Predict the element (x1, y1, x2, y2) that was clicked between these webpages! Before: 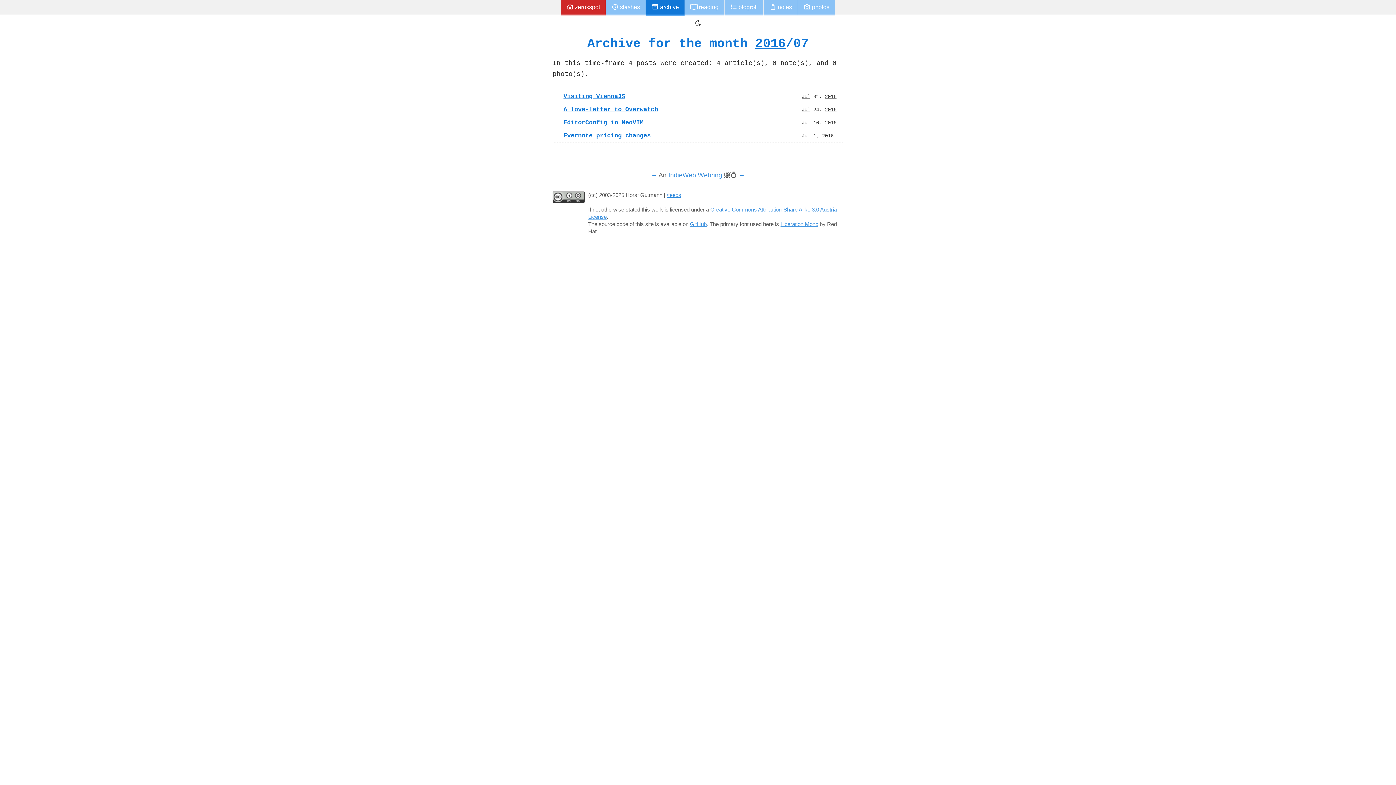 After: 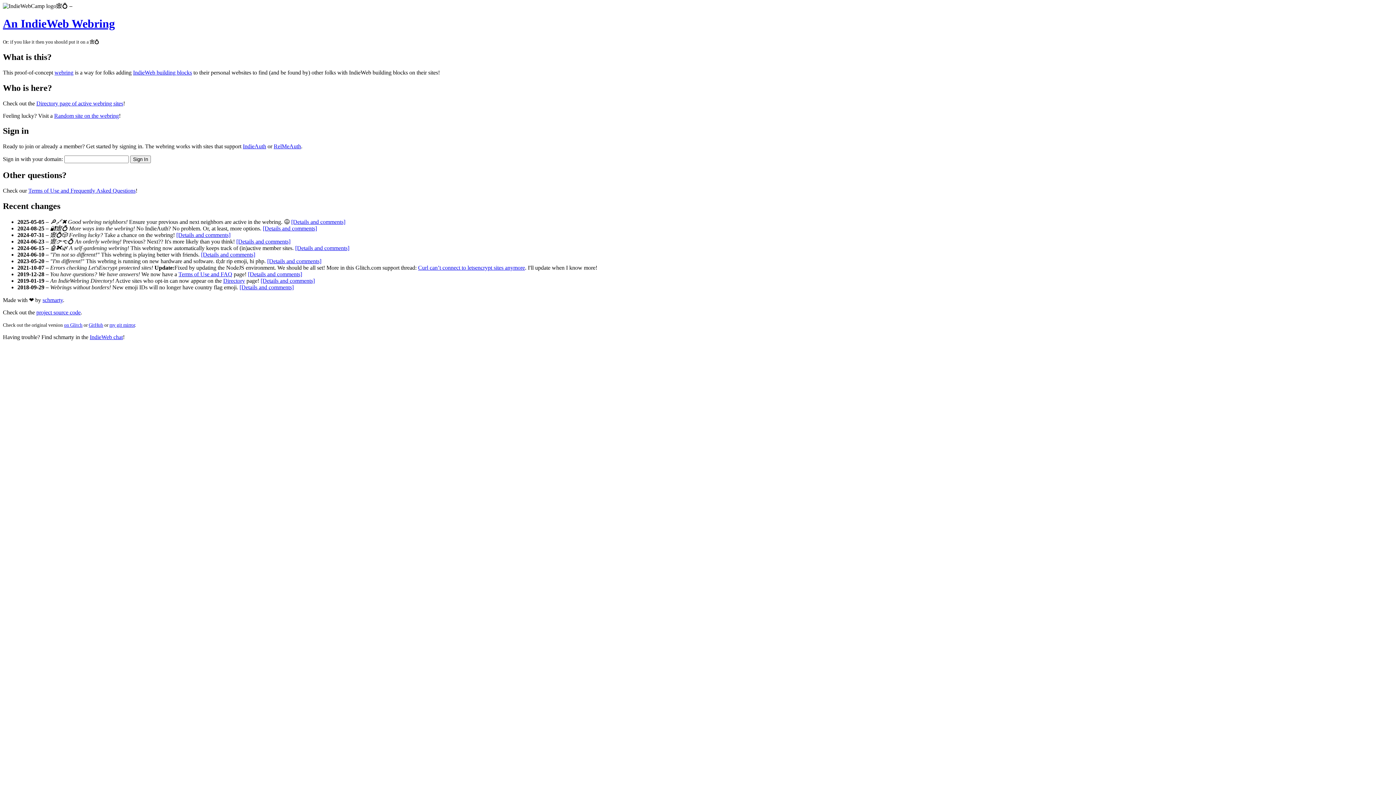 Action: bbox: (668, 171, 722, 178) label: IndieWeb Webring